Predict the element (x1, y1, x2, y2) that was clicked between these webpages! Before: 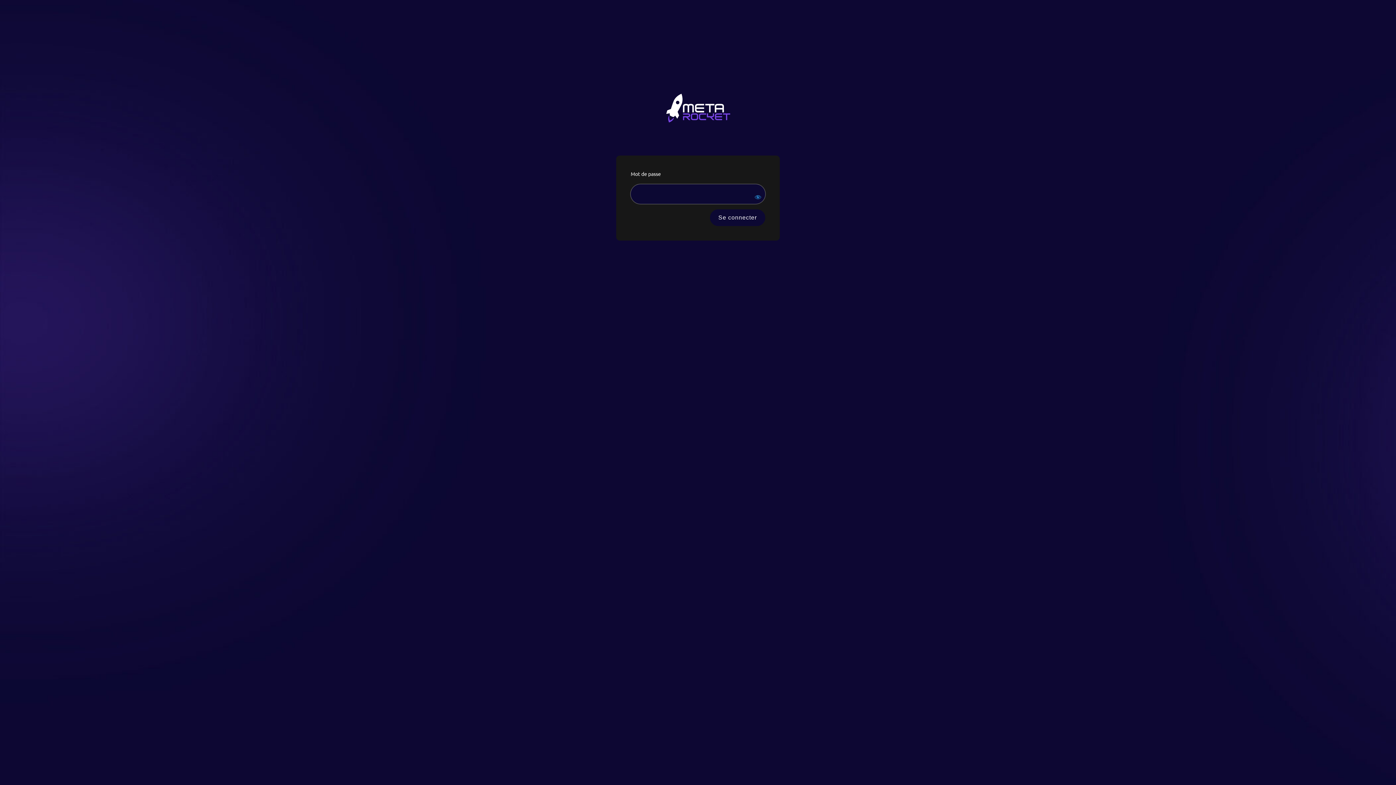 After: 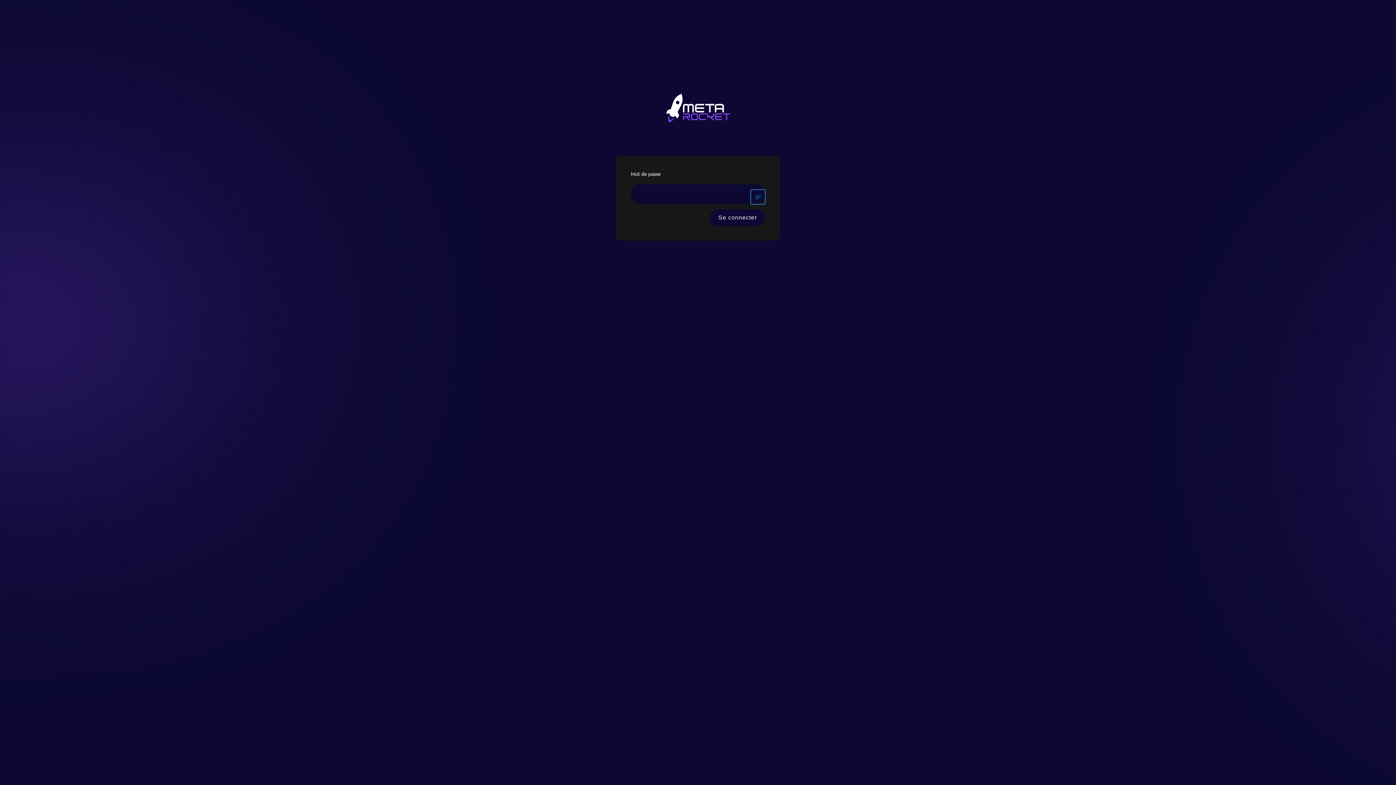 Action: label: Show password bbox: (750, 189, 765, 204)